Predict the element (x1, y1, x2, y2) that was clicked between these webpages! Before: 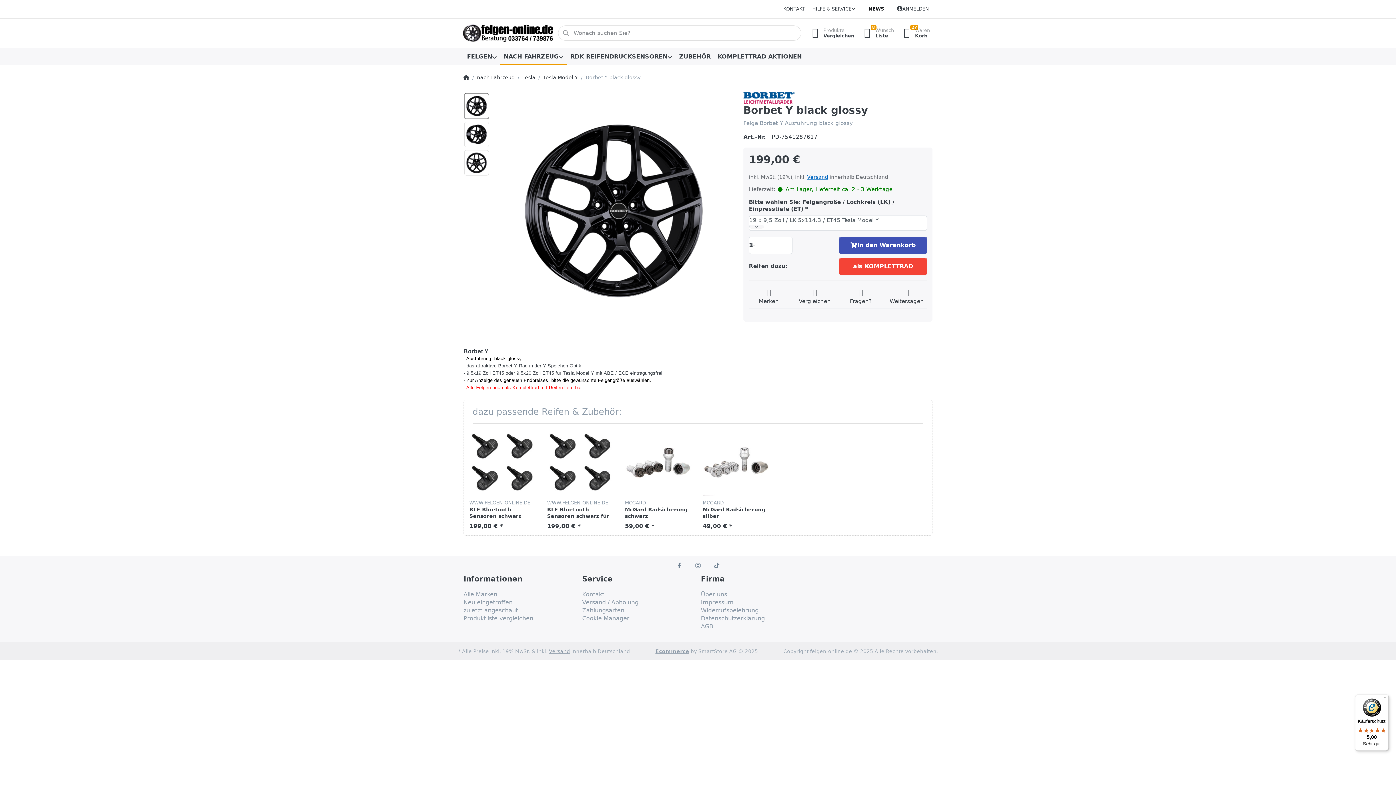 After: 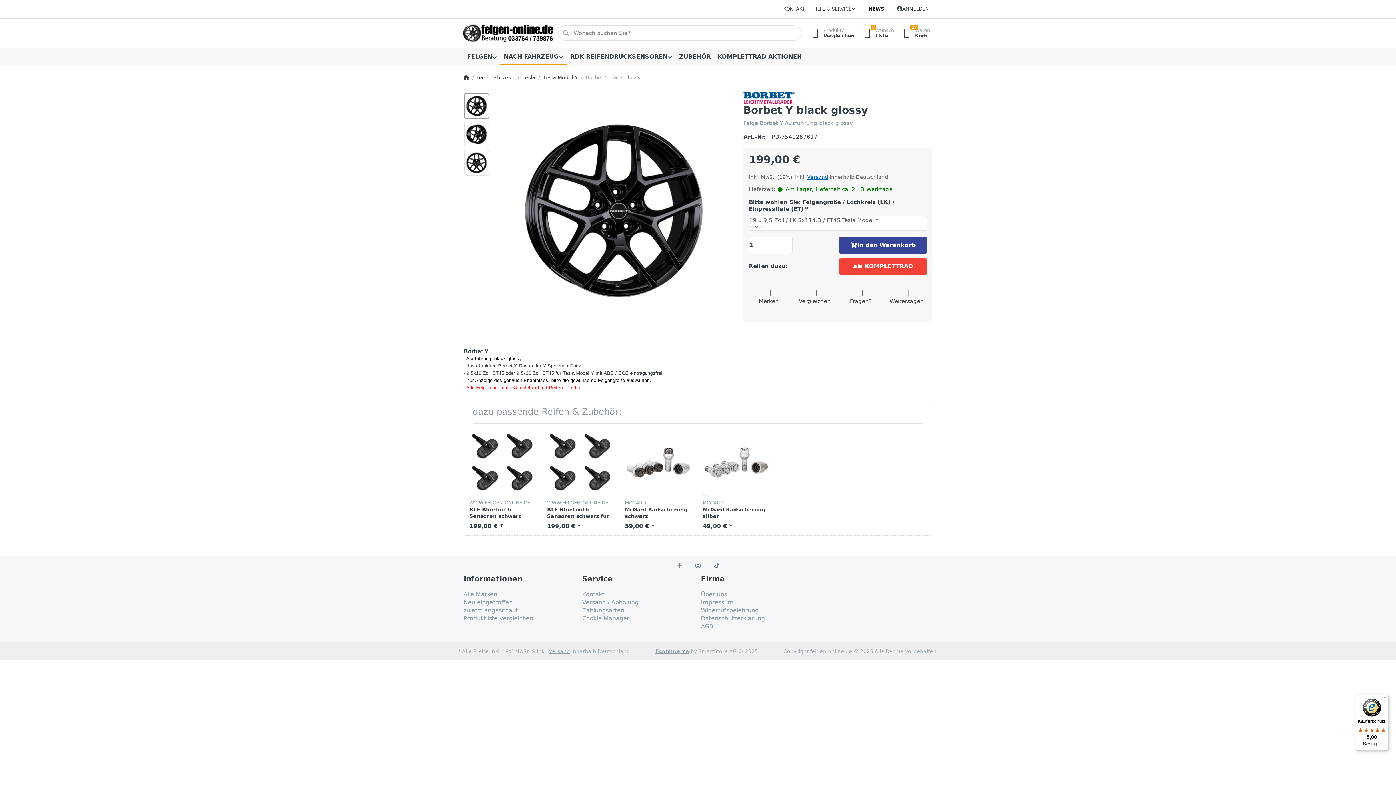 Action: label: In den Warenkorb bbox: (839, 236, 927, 254)